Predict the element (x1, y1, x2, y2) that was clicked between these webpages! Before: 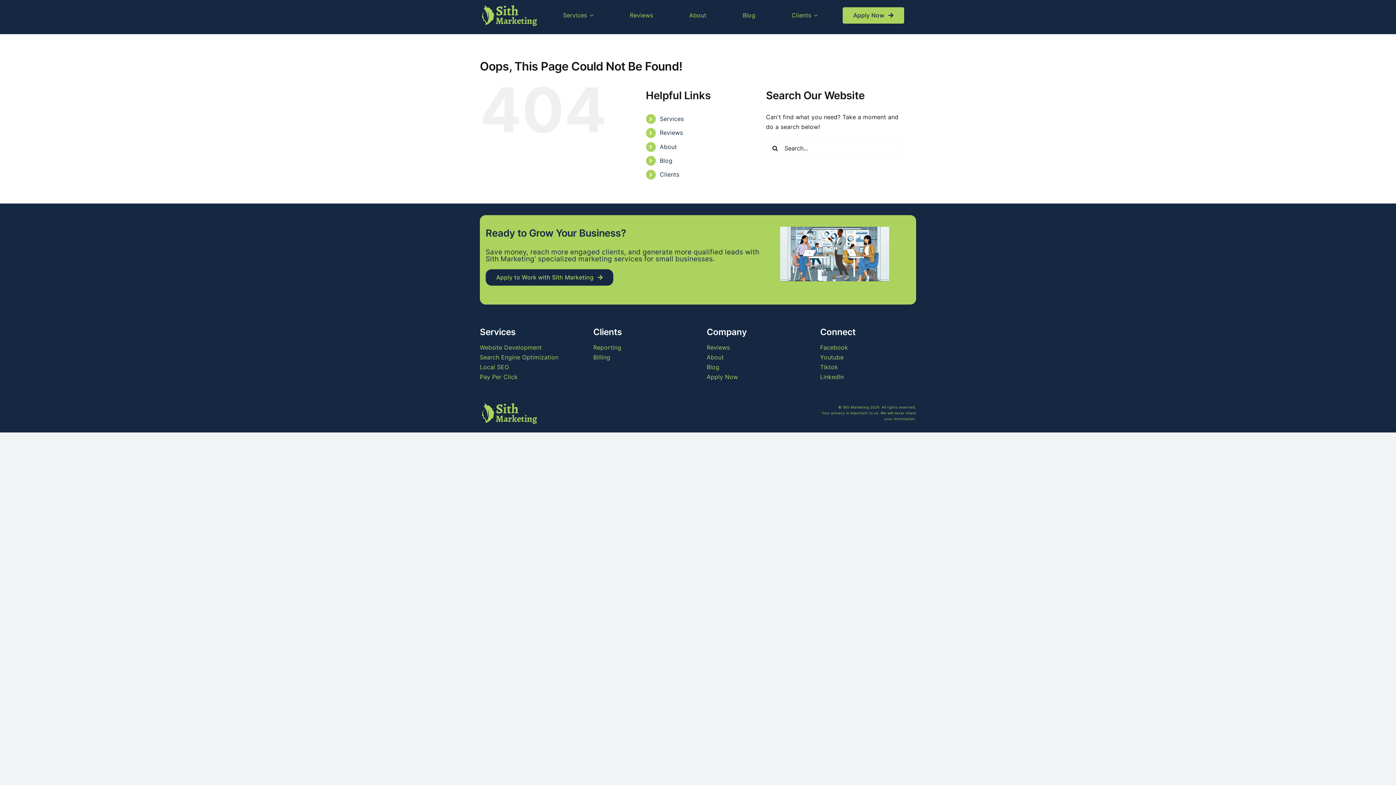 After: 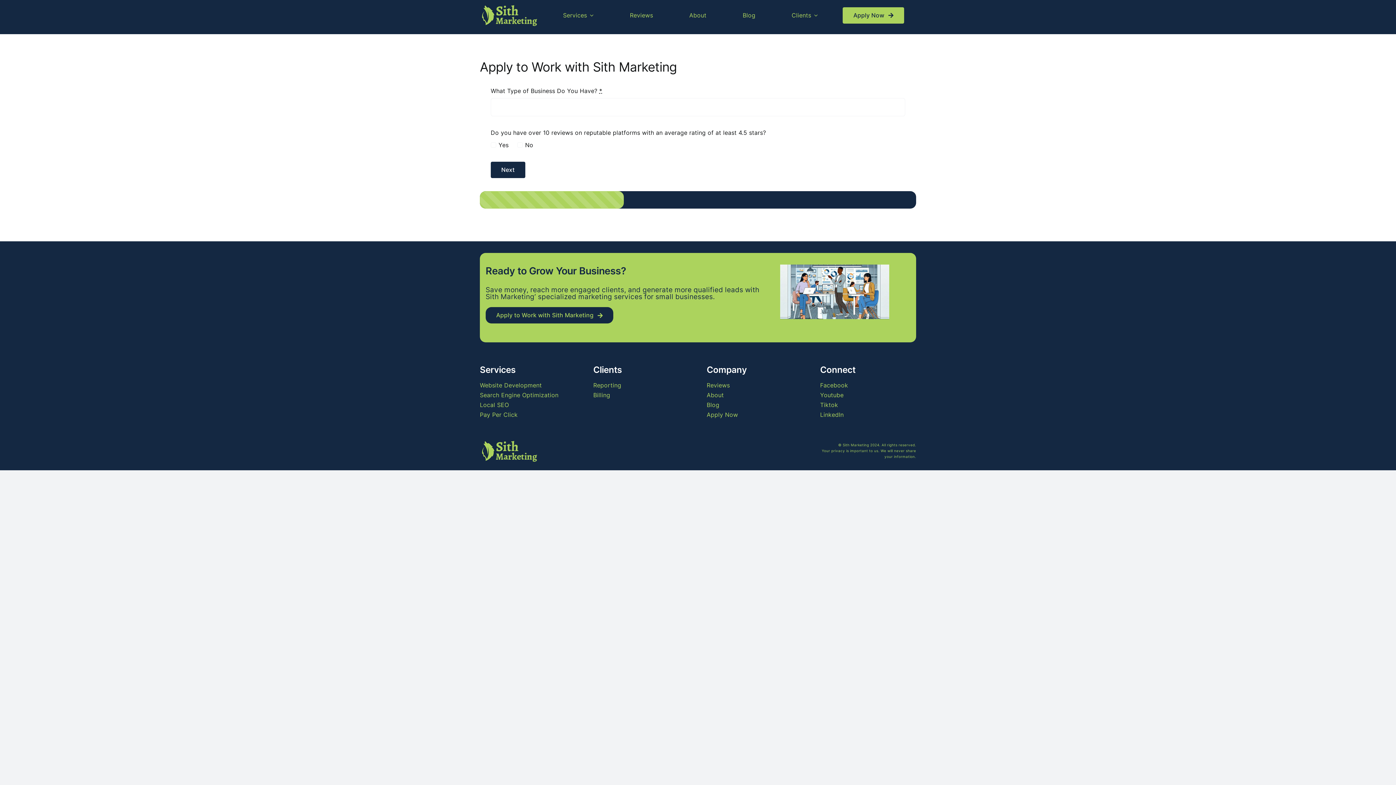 Action: bbox: (485, 269, 613, 285) label: Apply to Work with Sith Marketing